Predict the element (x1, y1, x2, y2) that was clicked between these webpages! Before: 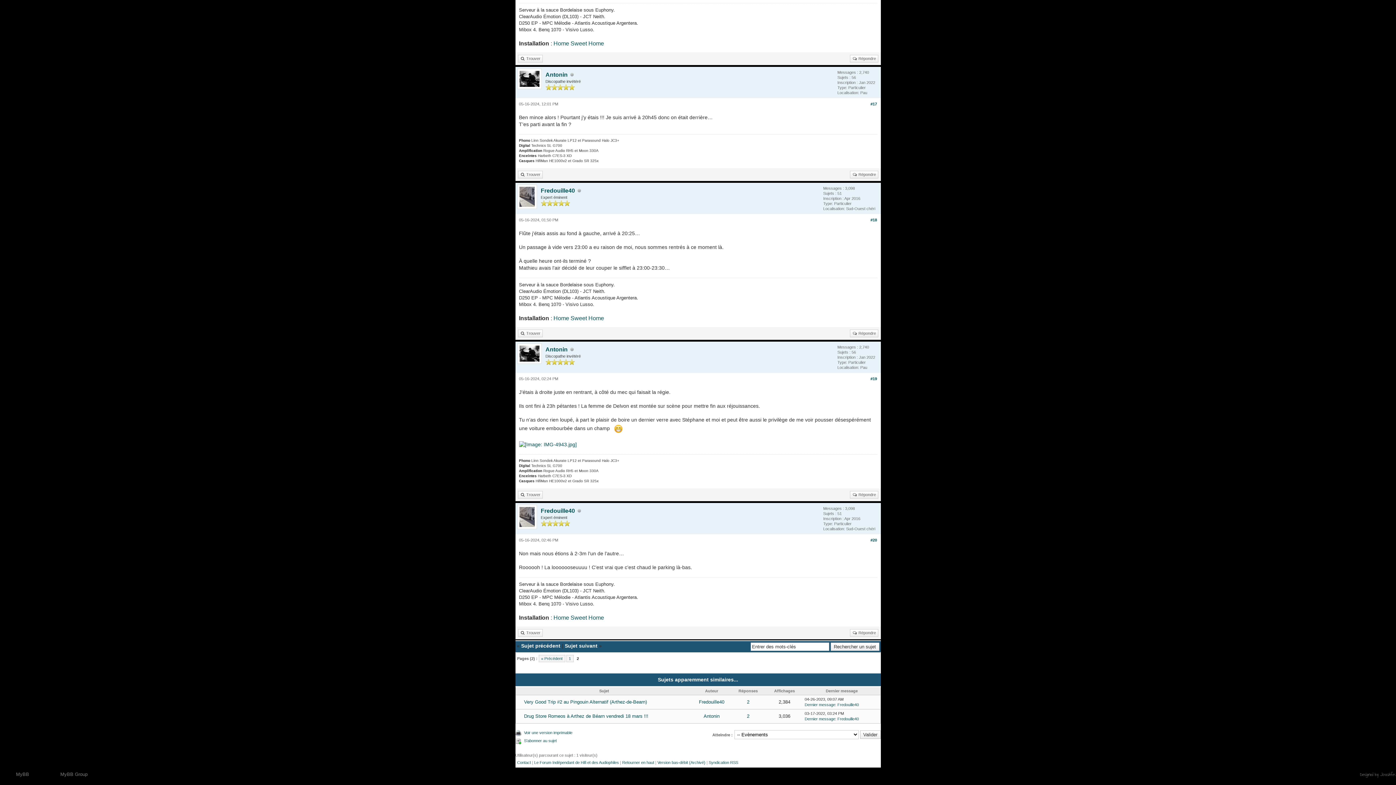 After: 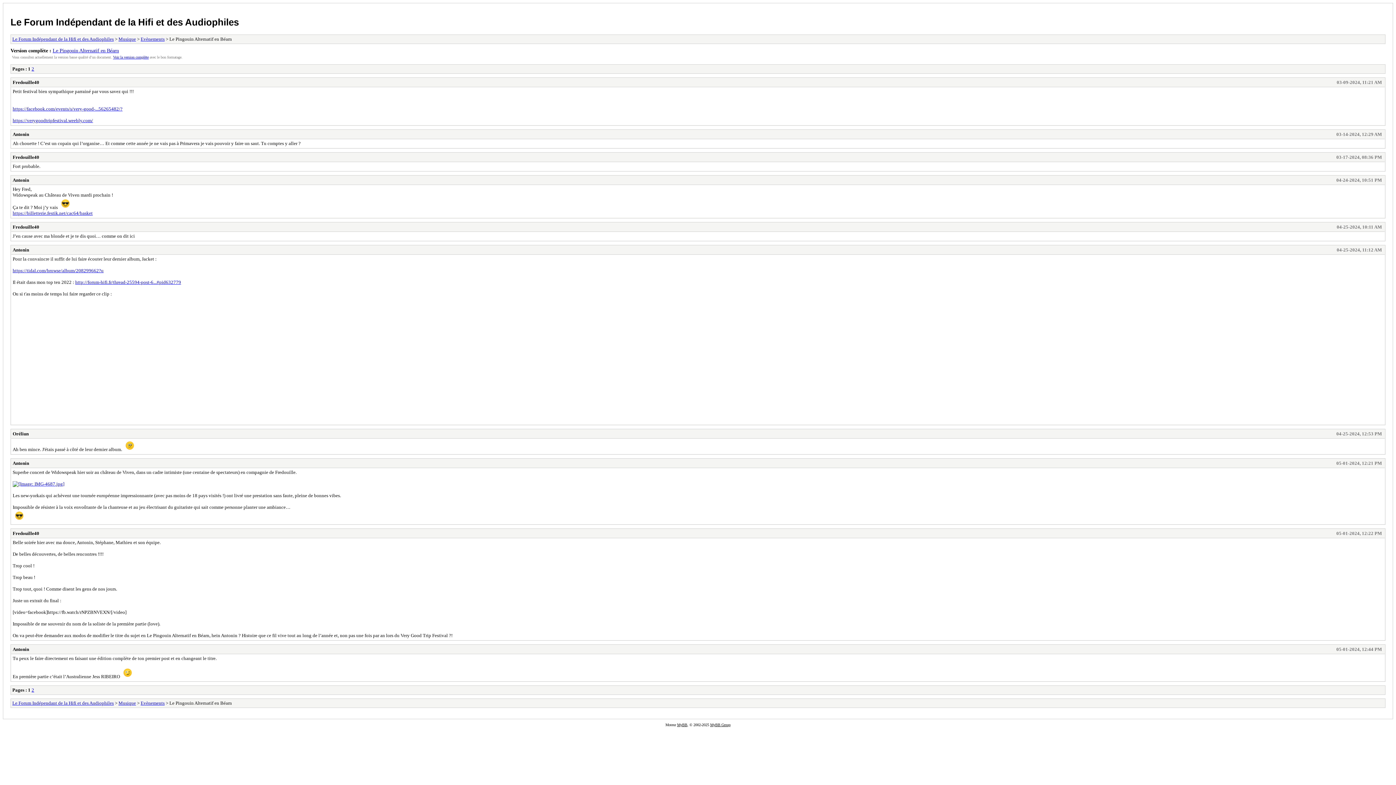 Action: bbox: (657, 760, 705, 765) label: Version bas-débit (Archivé)